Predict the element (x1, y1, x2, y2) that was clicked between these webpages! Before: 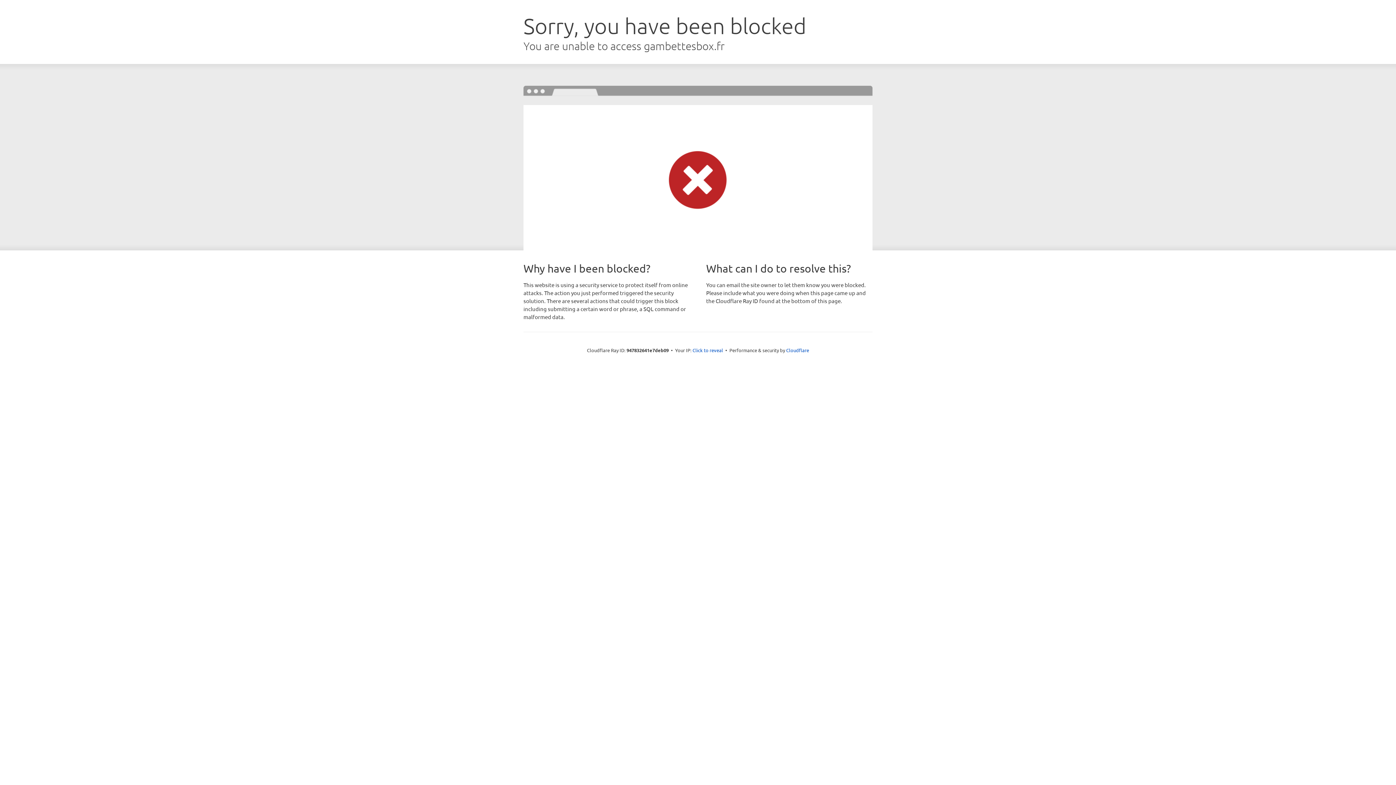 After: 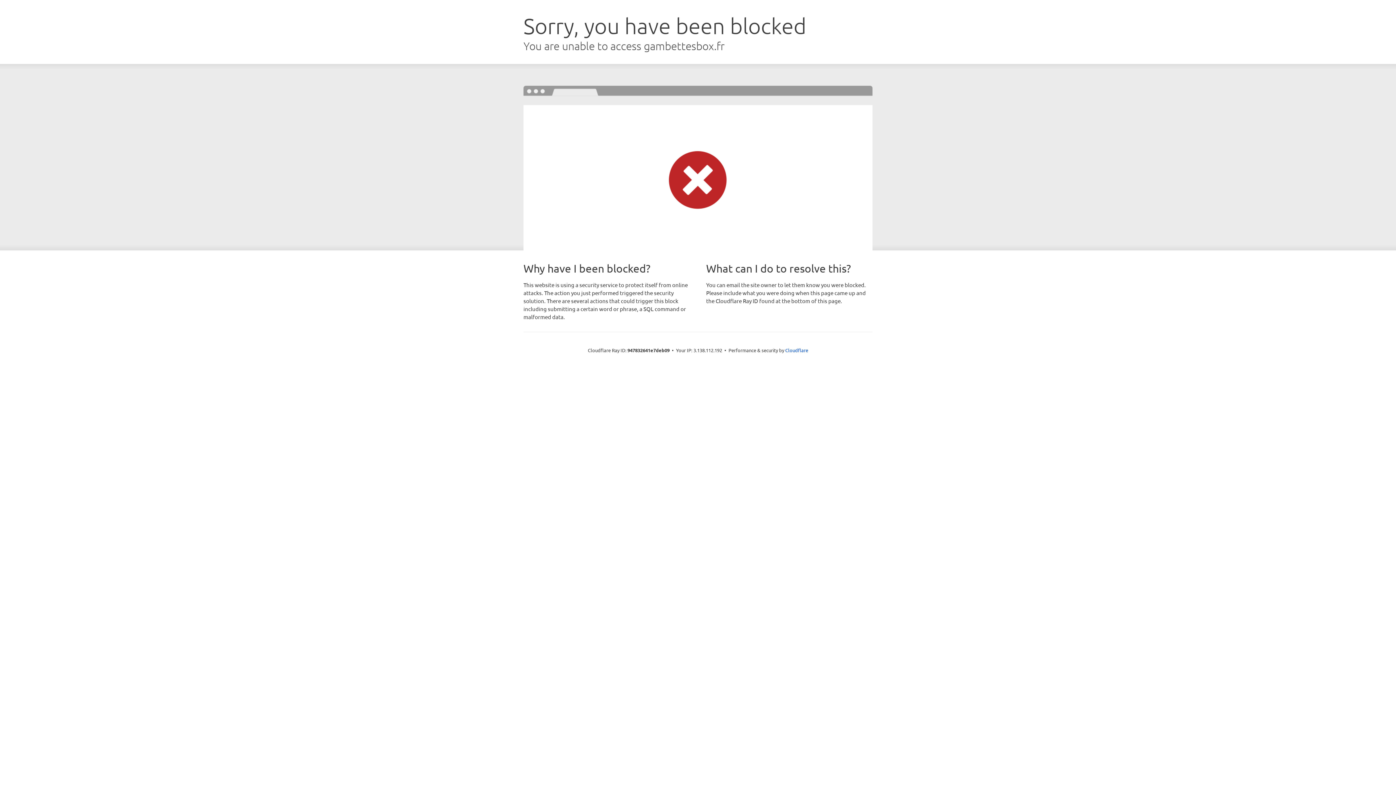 Action: bbox: (692, 346, 723, 353) label: Click to reveal